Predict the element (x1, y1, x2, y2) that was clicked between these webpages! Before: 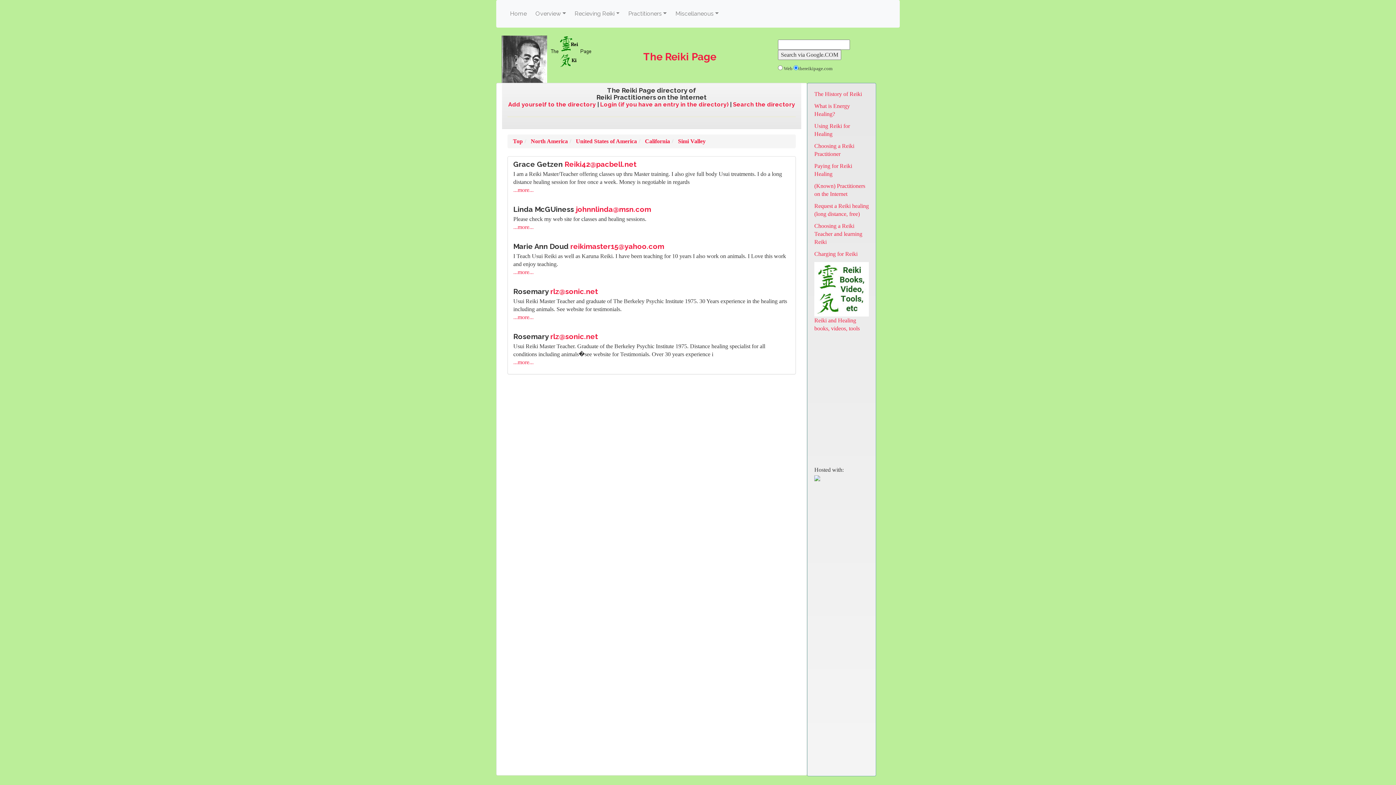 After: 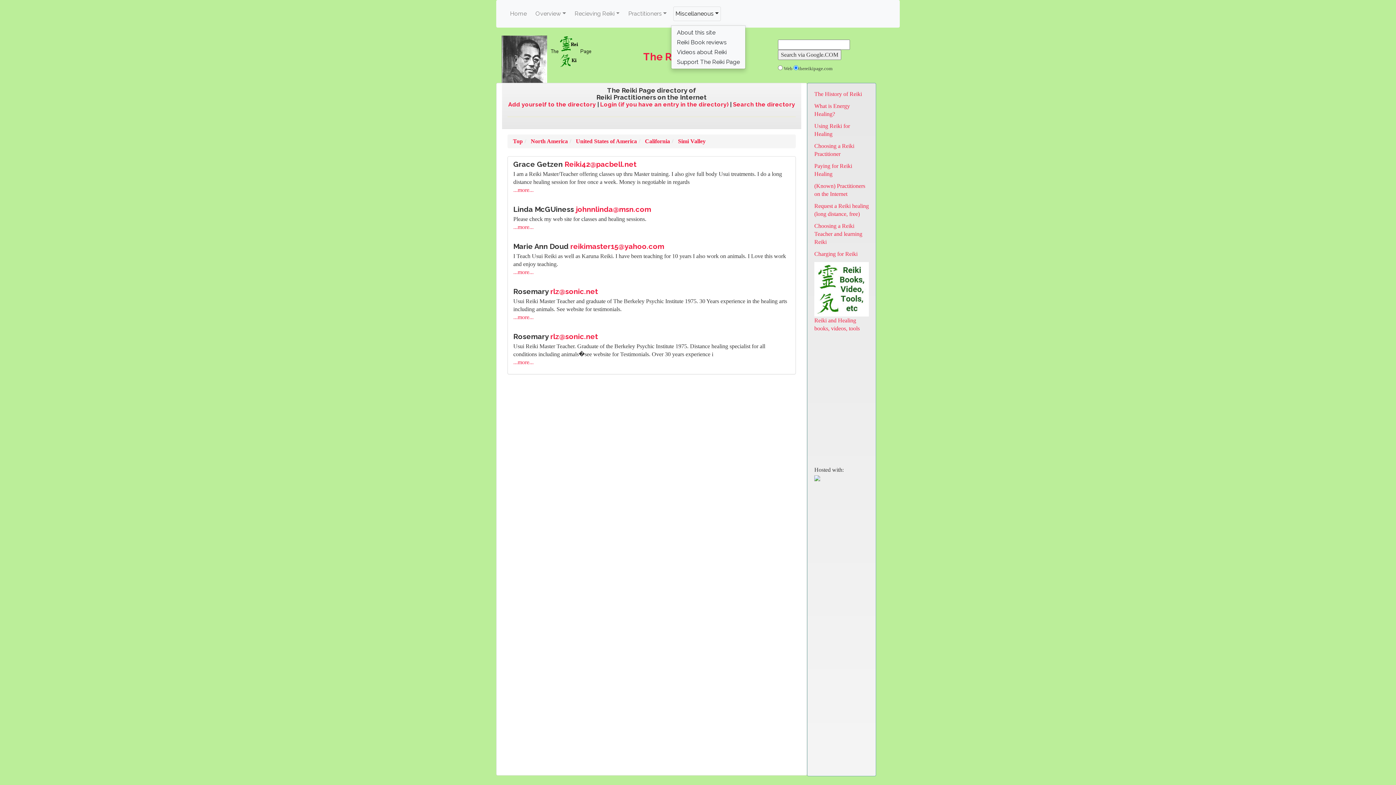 Action: bbox: (673, 6, 720, 21) label: Miscellaneous